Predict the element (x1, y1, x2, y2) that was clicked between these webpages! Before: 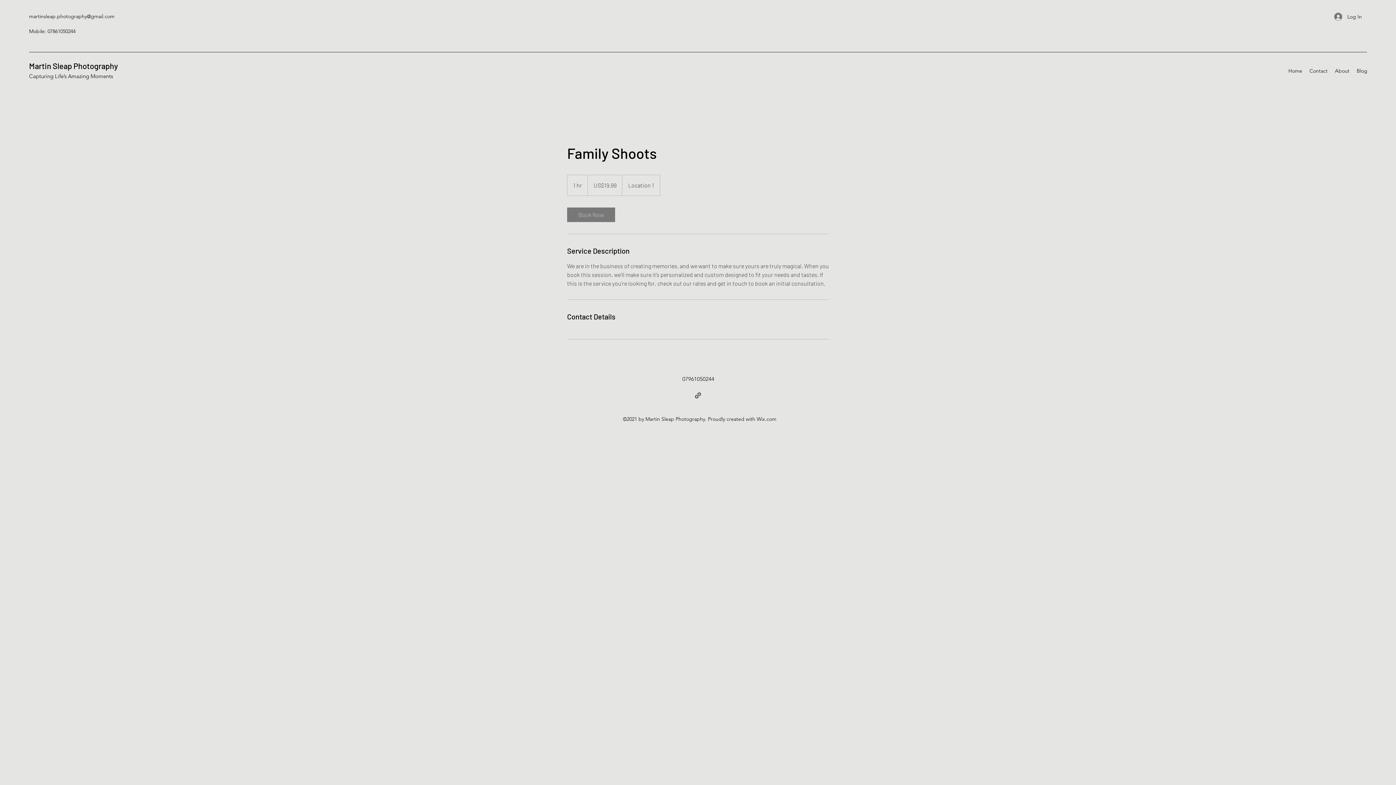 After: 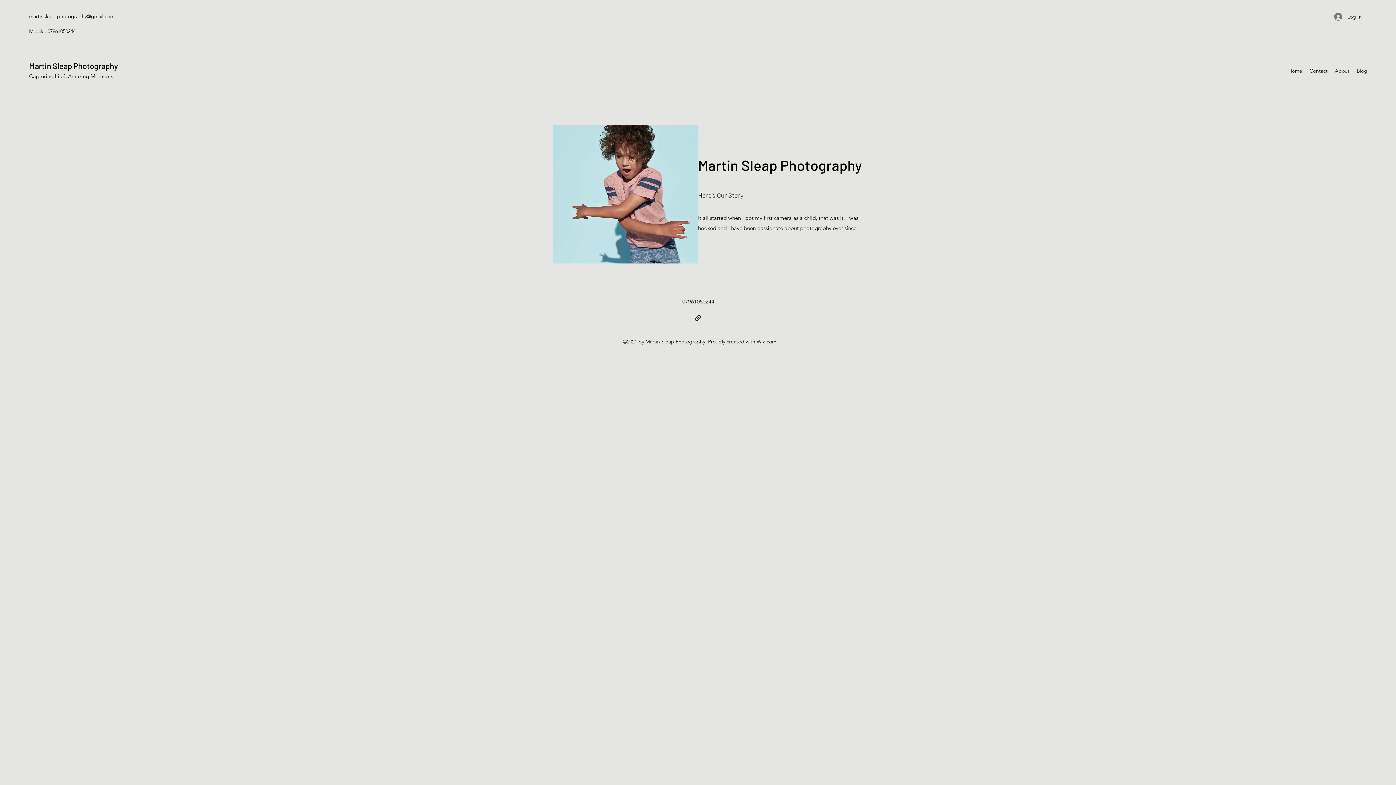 Action: label: About bbox: (1331, 65, 1353, 76)